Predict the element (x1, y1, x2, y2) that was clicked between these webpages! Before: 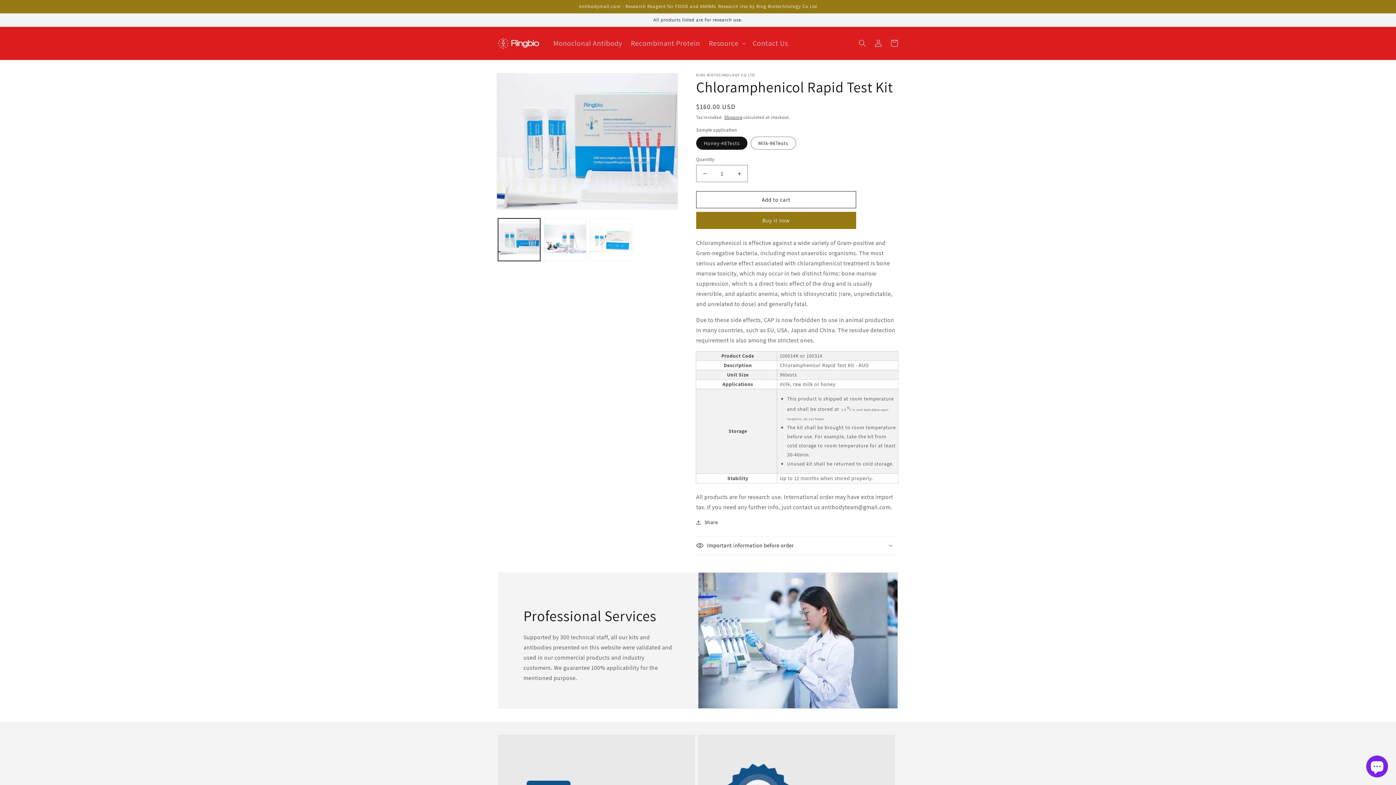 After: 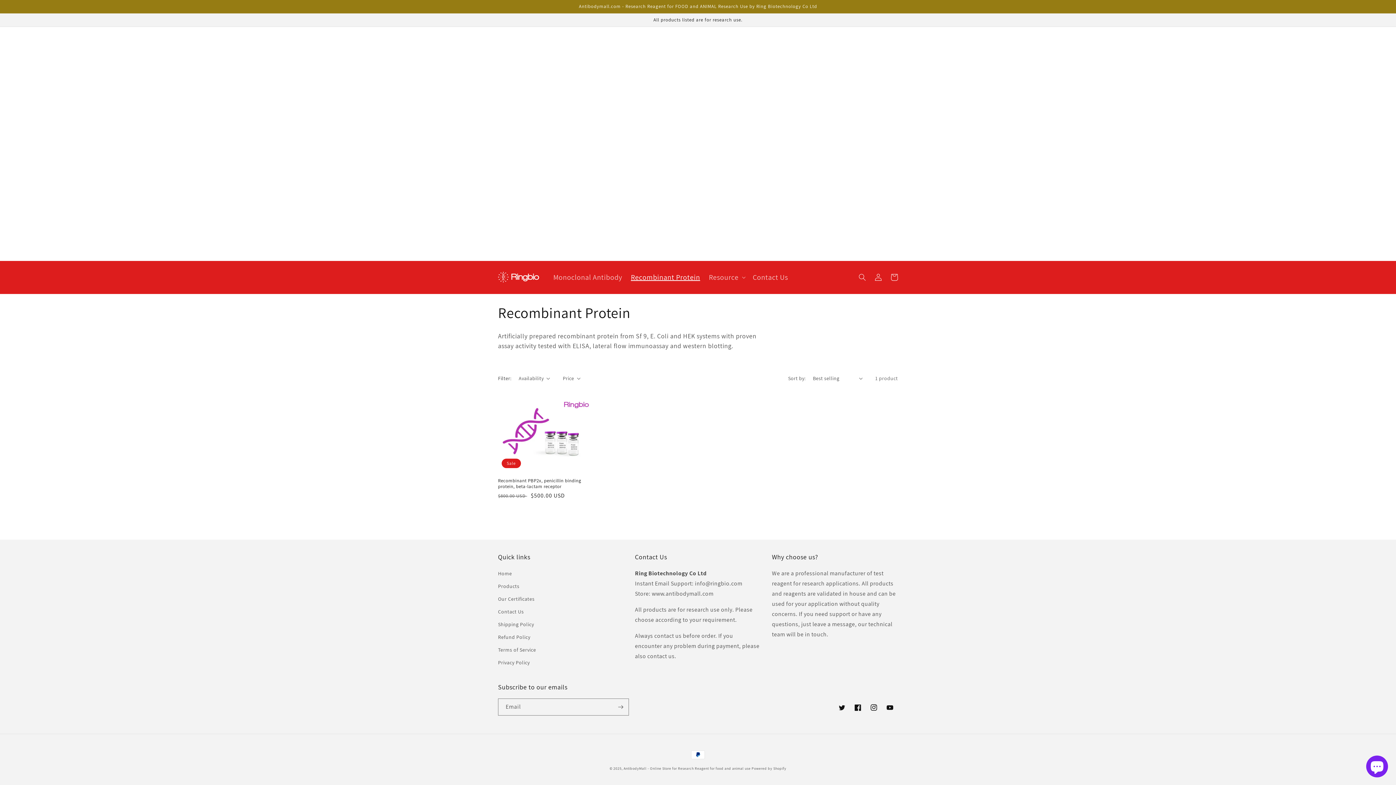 Action: bbox: (626, 34, 704, 52) label: Recombinant Protein